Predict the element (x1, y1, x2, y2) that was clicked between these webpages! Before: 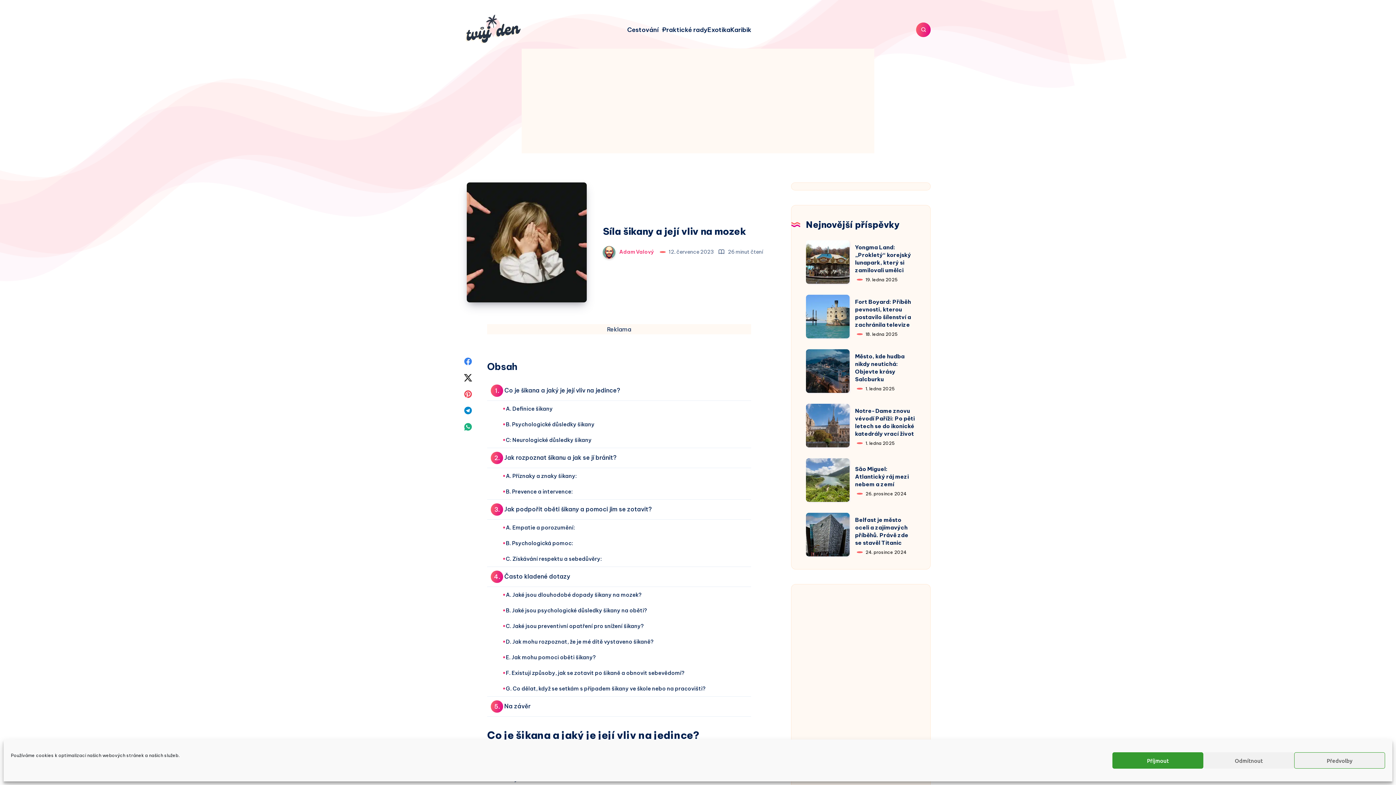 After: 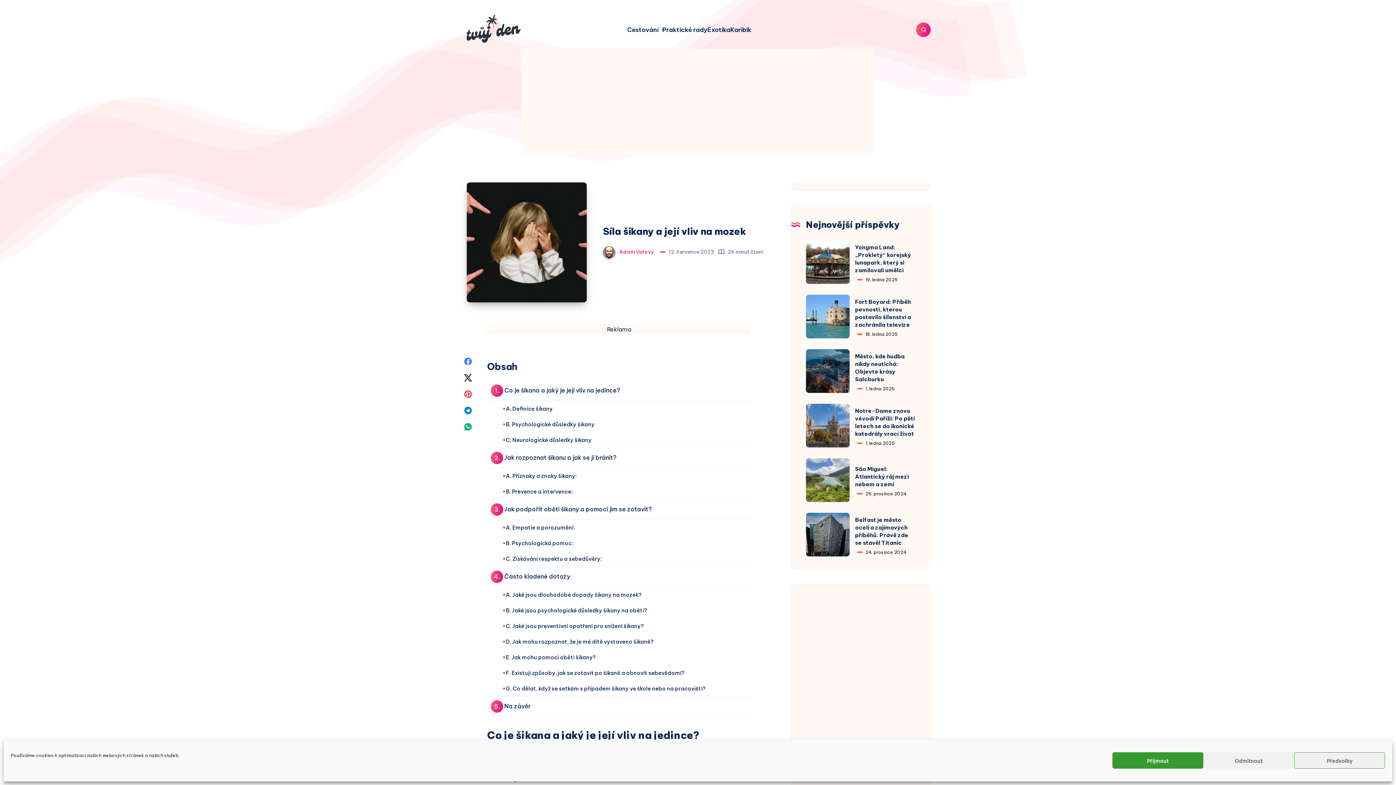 Action: bbox: (460, 353, 475, 368)